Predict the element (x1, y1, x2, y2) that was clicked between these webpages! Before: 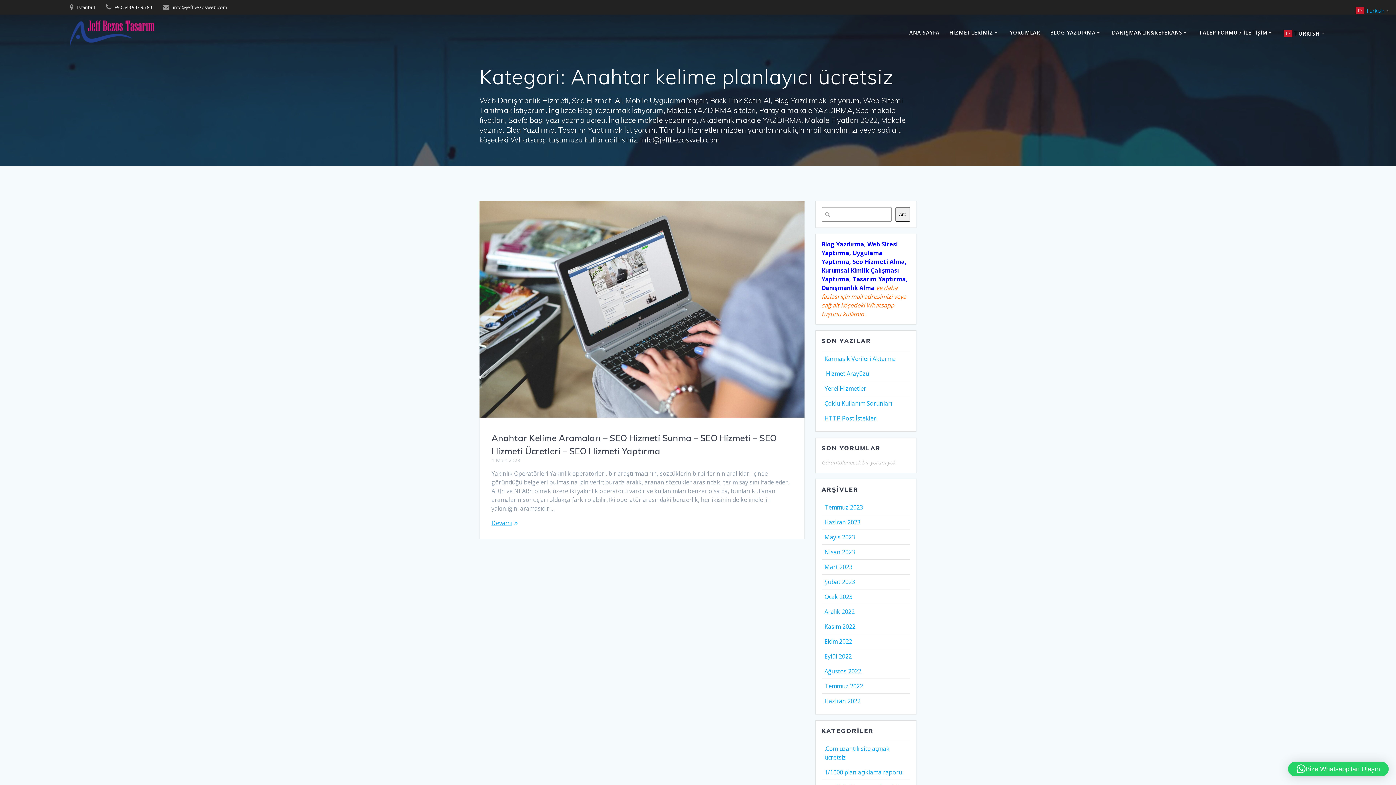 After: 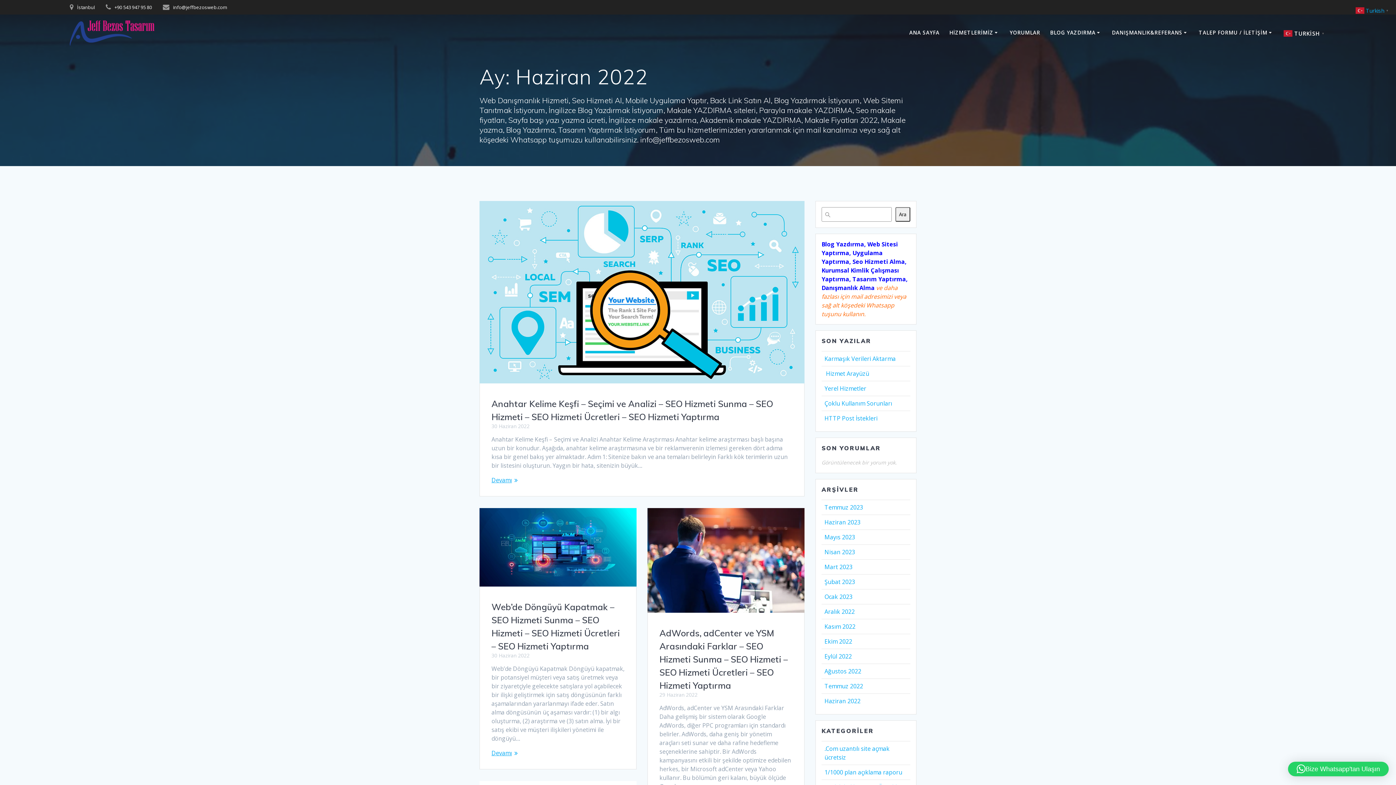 Action: bbox: (824, 697, 860, 705) label: Haziran 2022